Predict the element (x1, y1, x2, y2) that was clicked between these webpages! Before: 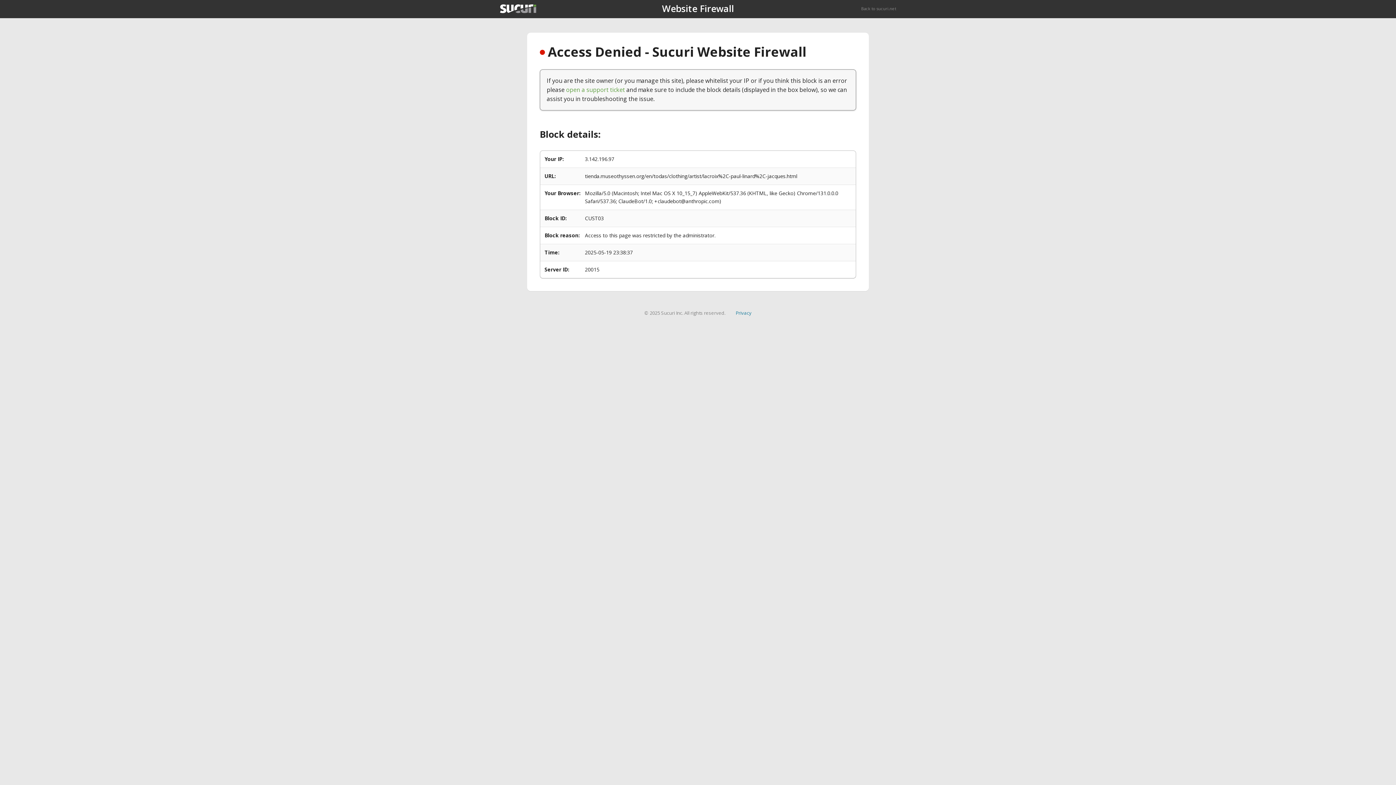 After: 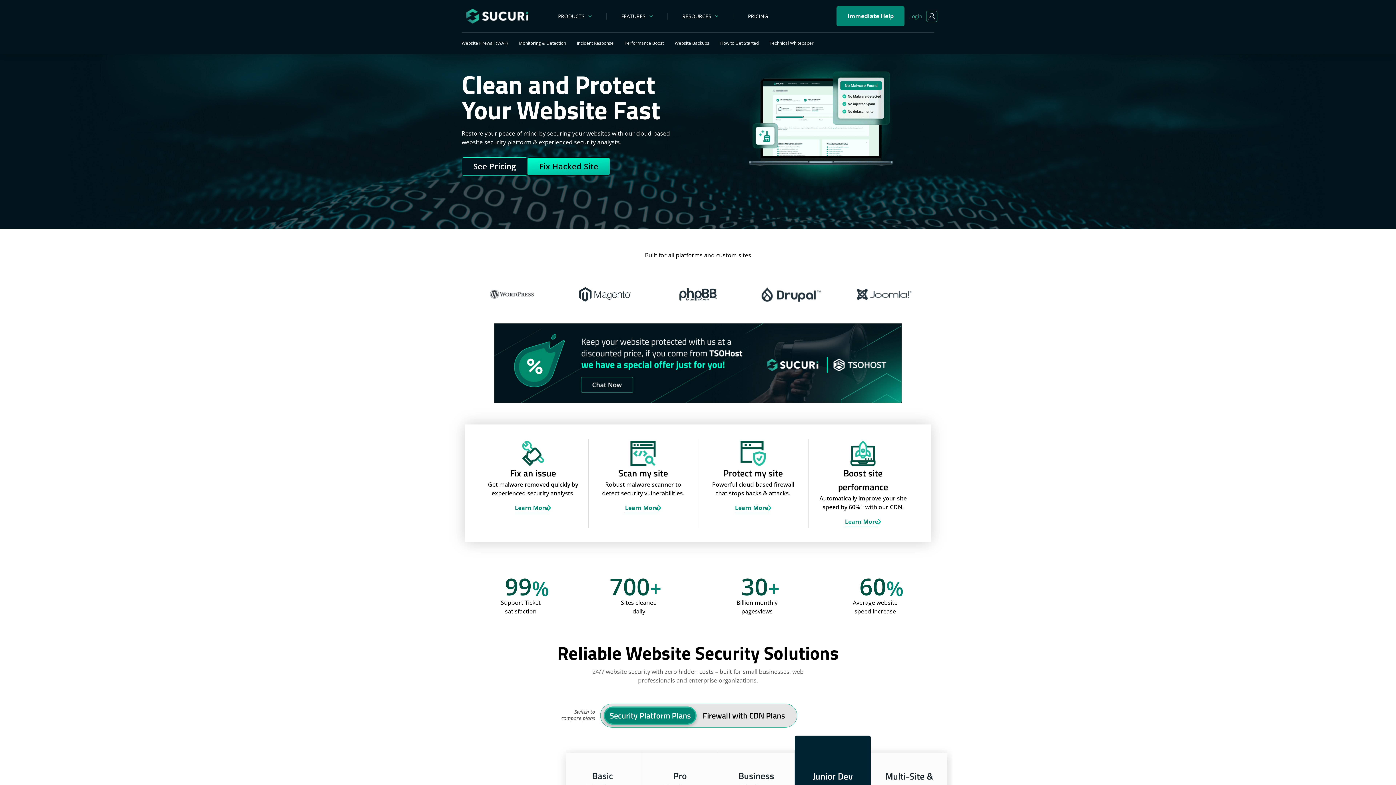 Action: bbox: (861, 5, 896, 11) label: Back to sucuri.net